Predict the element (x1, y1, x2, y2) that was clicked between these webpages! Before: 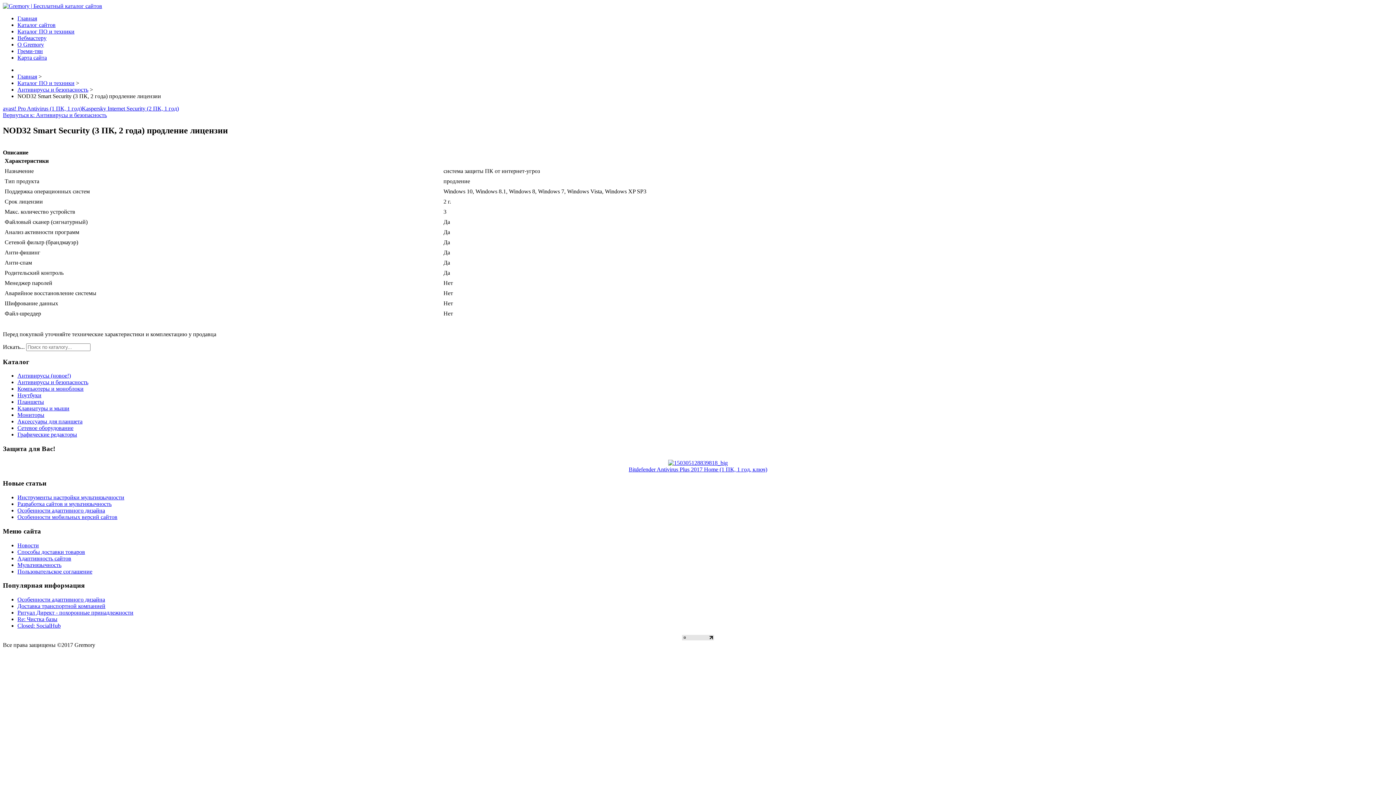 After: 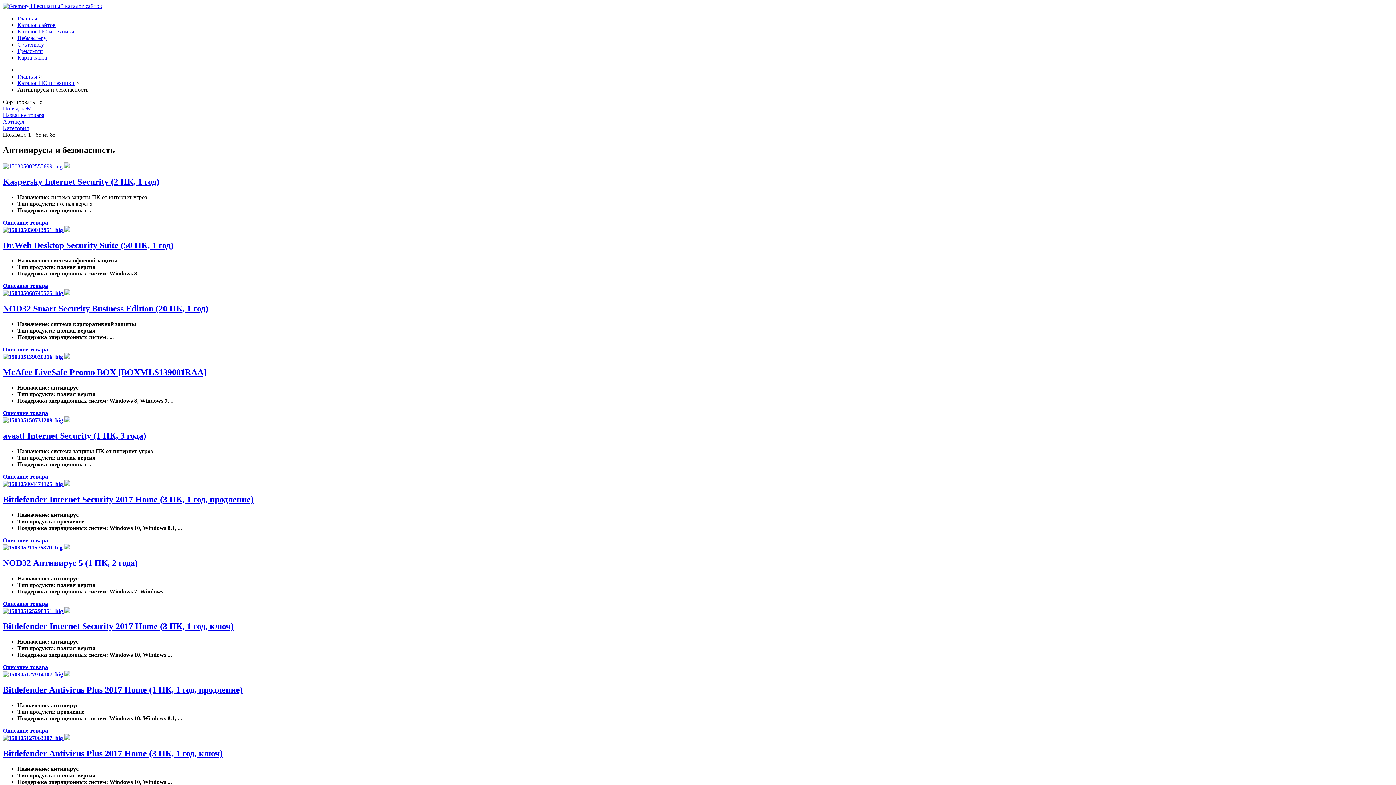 Action: bbox: (2, 112, 106, 118) label: Вернуться к: Антивирусы и безопасность